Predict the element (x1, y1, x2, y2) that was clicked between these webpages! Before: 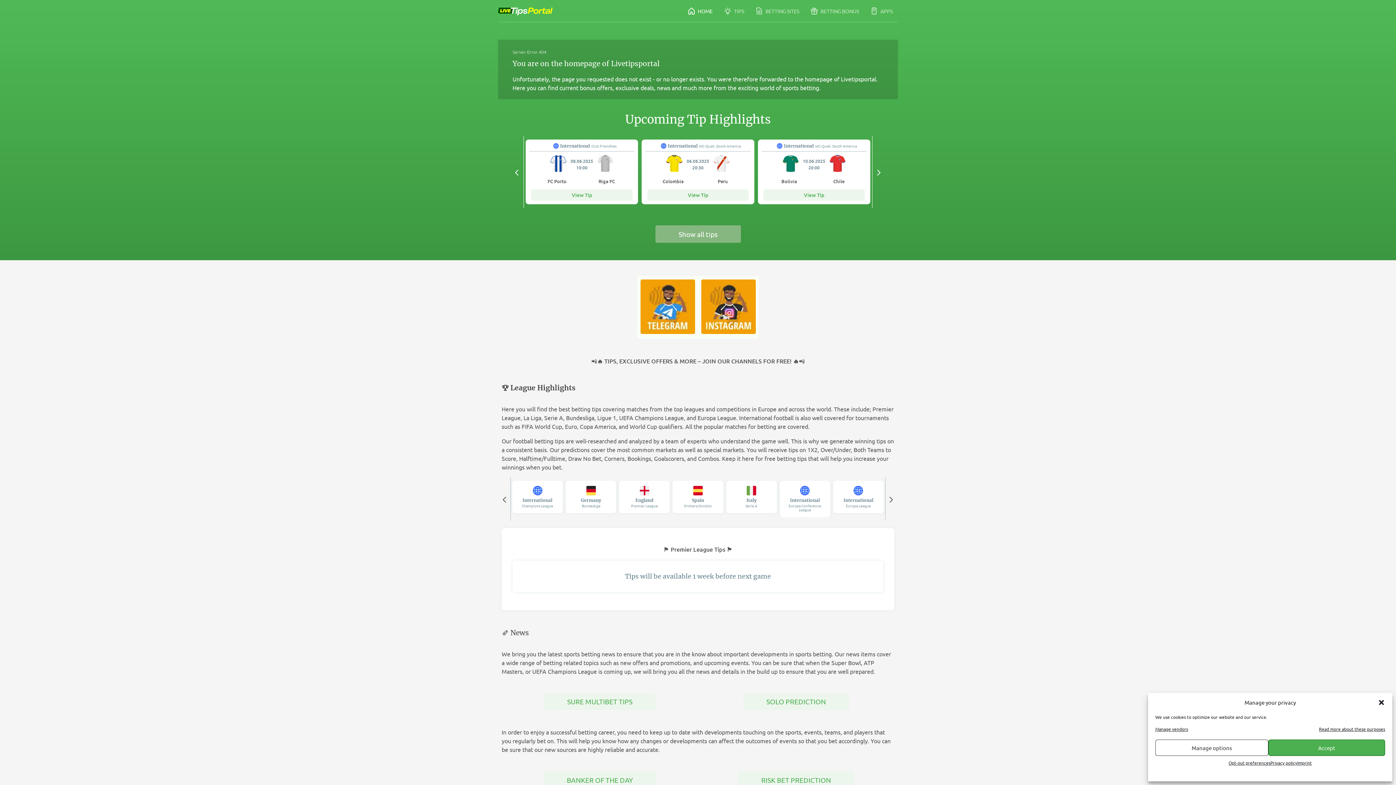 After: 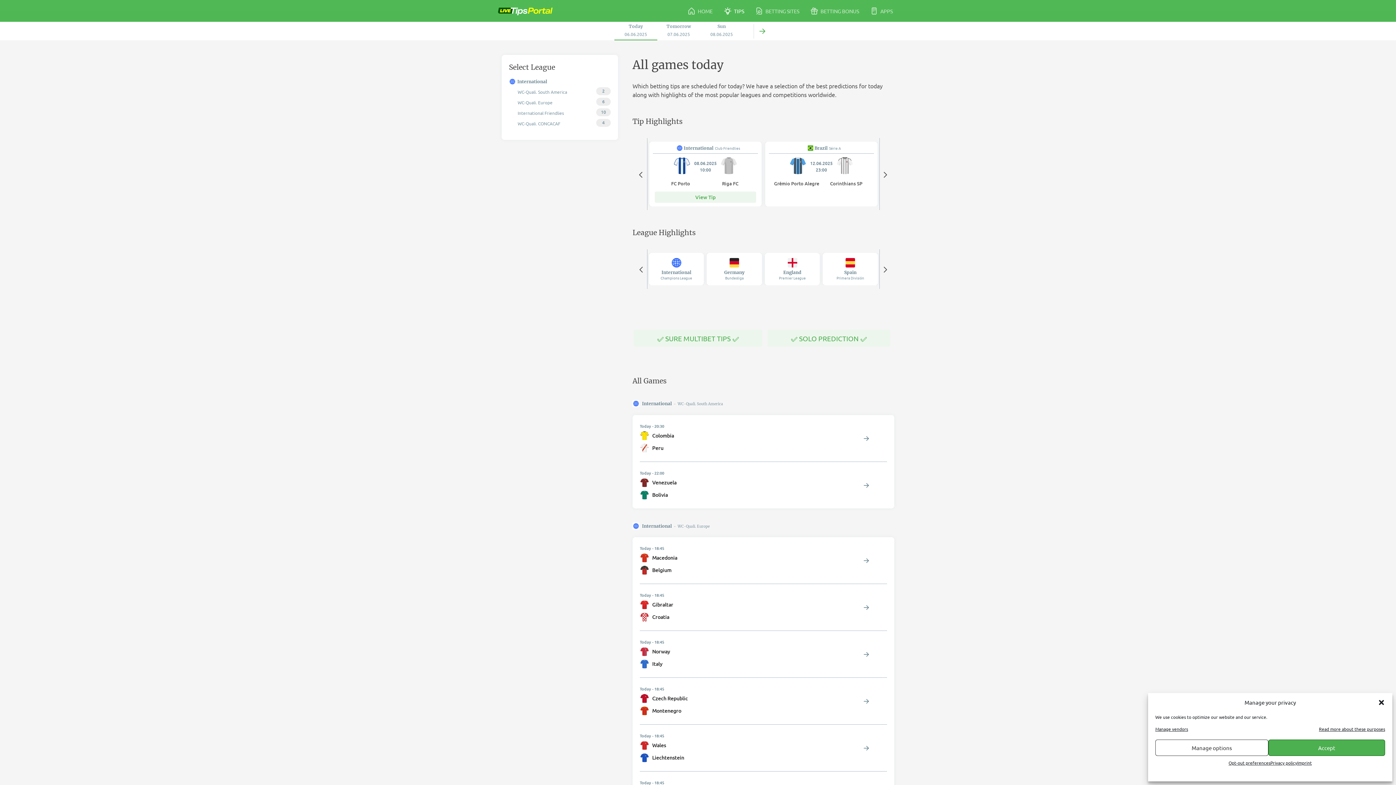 Action: bbox: (719, 2, 749, 19) label:  TIPS